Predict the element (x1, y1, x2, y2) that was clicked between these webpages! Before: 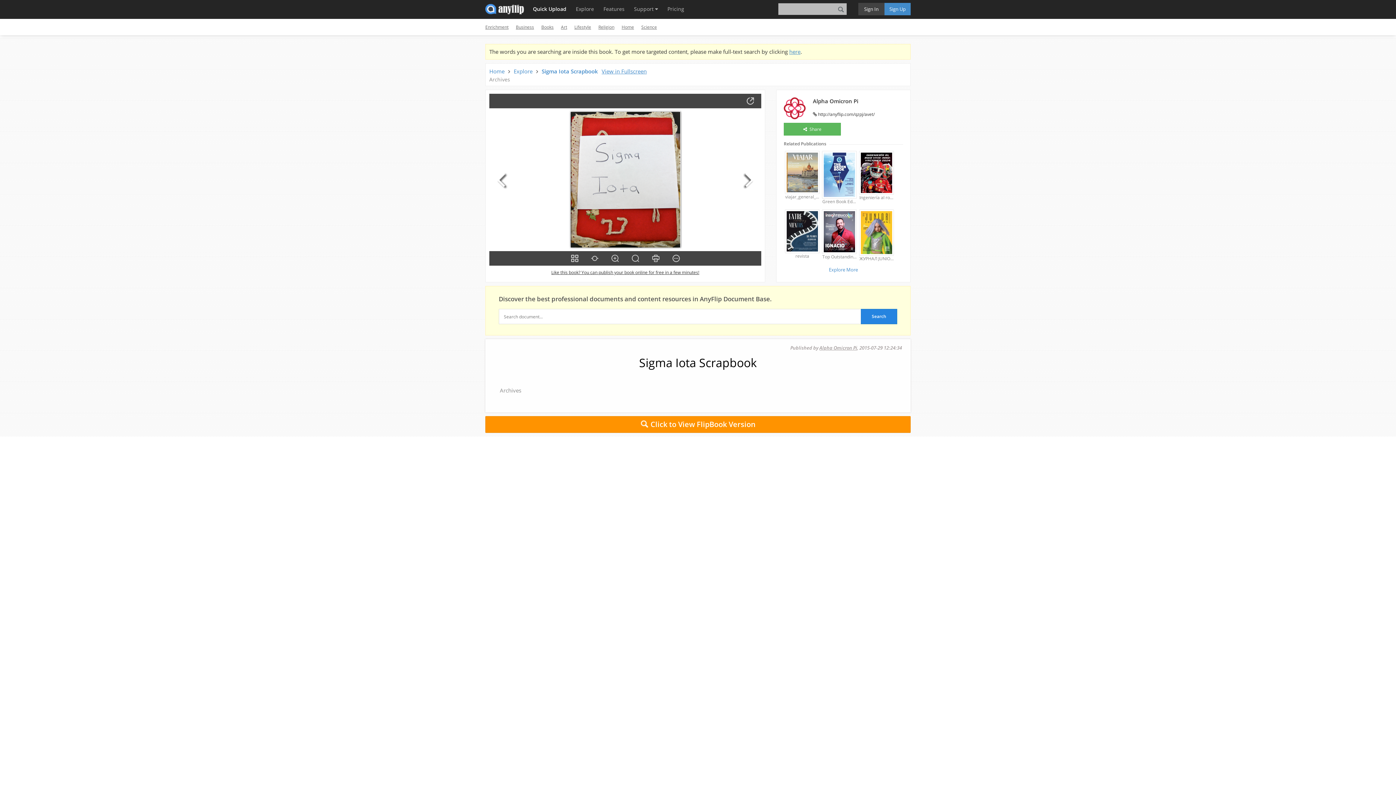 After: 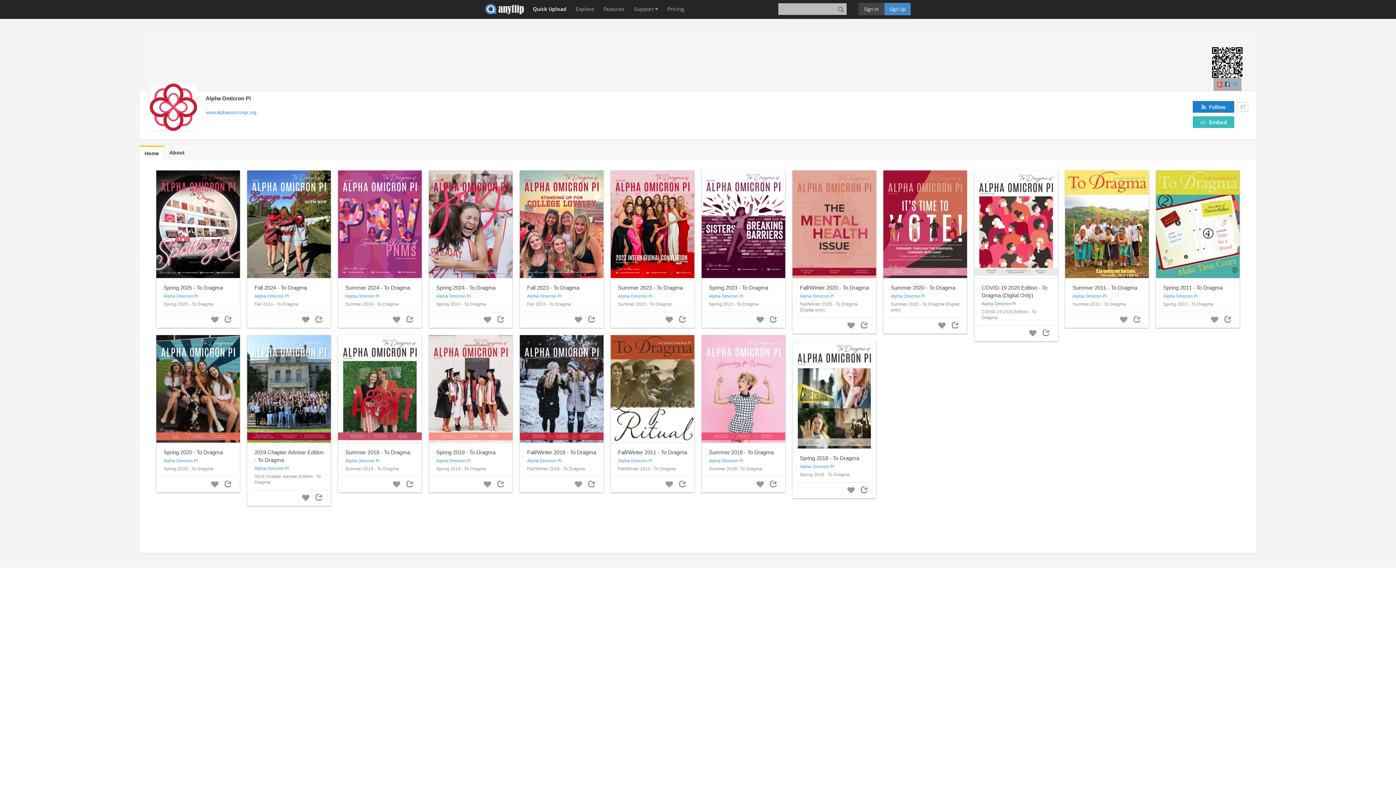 Action: bbox: (819, 344, 857, 351) label: Alpha Omicron Pi